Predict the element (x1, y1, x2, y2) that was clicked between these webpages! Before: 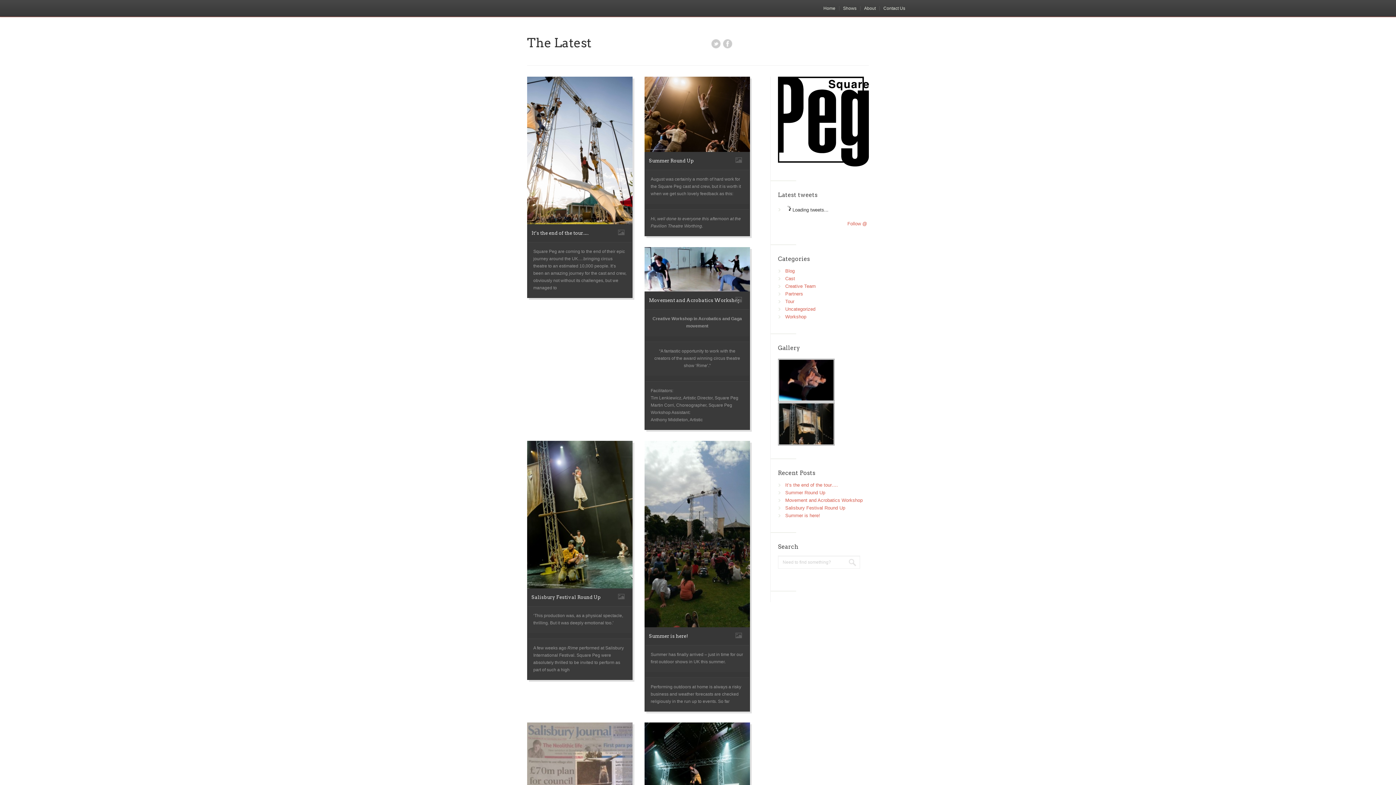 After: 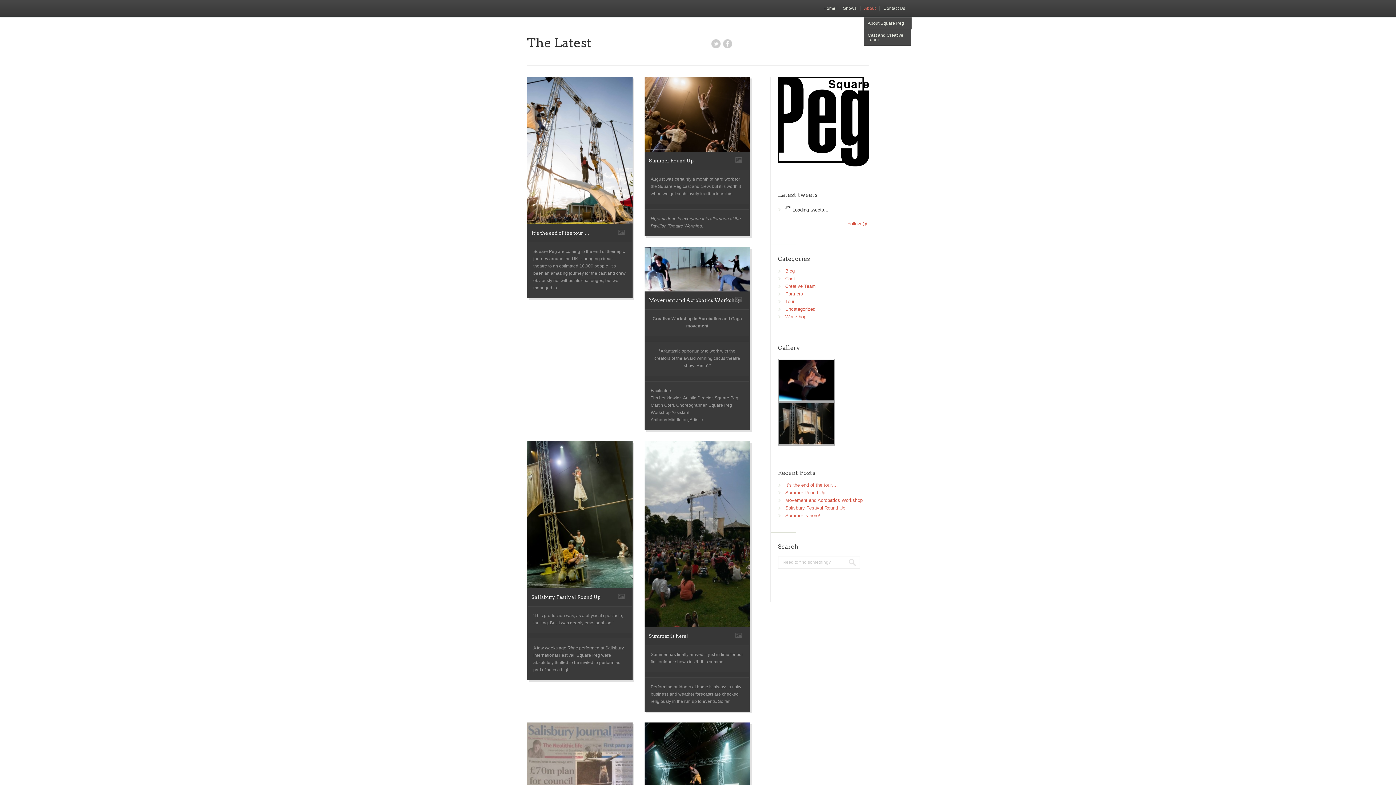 Action: label: About bbox: (864, 6, 879, 10)